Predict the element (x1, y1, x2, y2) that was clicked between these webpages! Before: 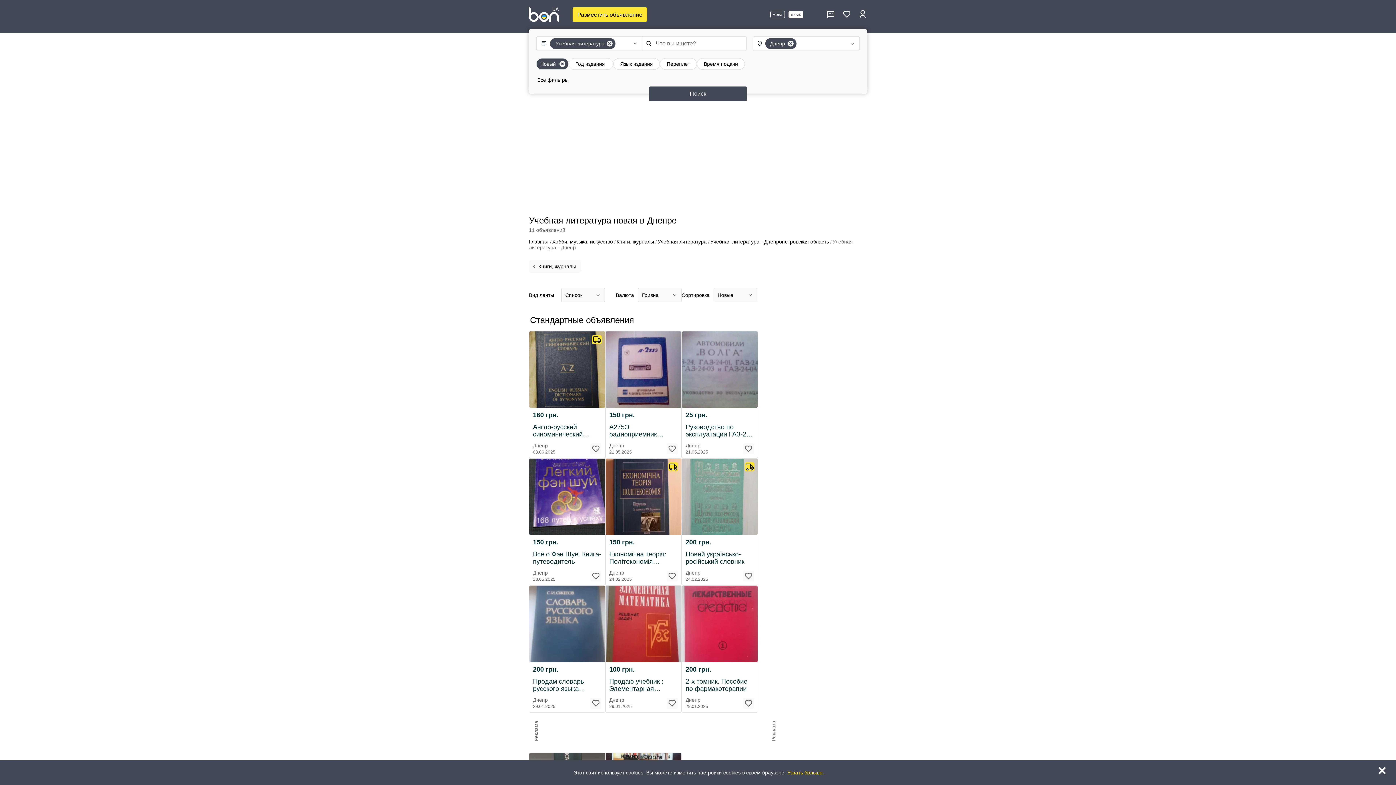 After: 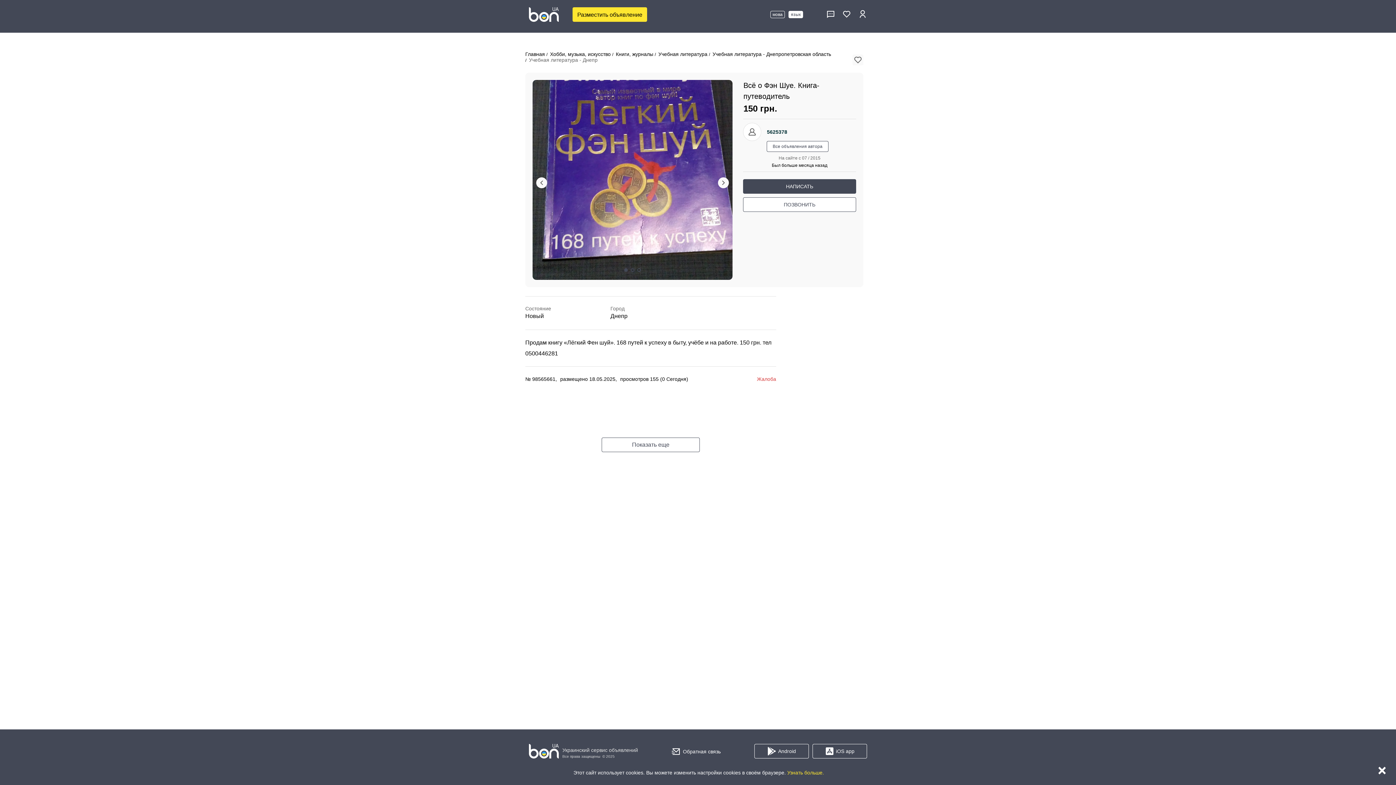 Action: bbox: (533, 550, 601, 565) label: Всё о Фэн Шуе. Книга-путеводитель